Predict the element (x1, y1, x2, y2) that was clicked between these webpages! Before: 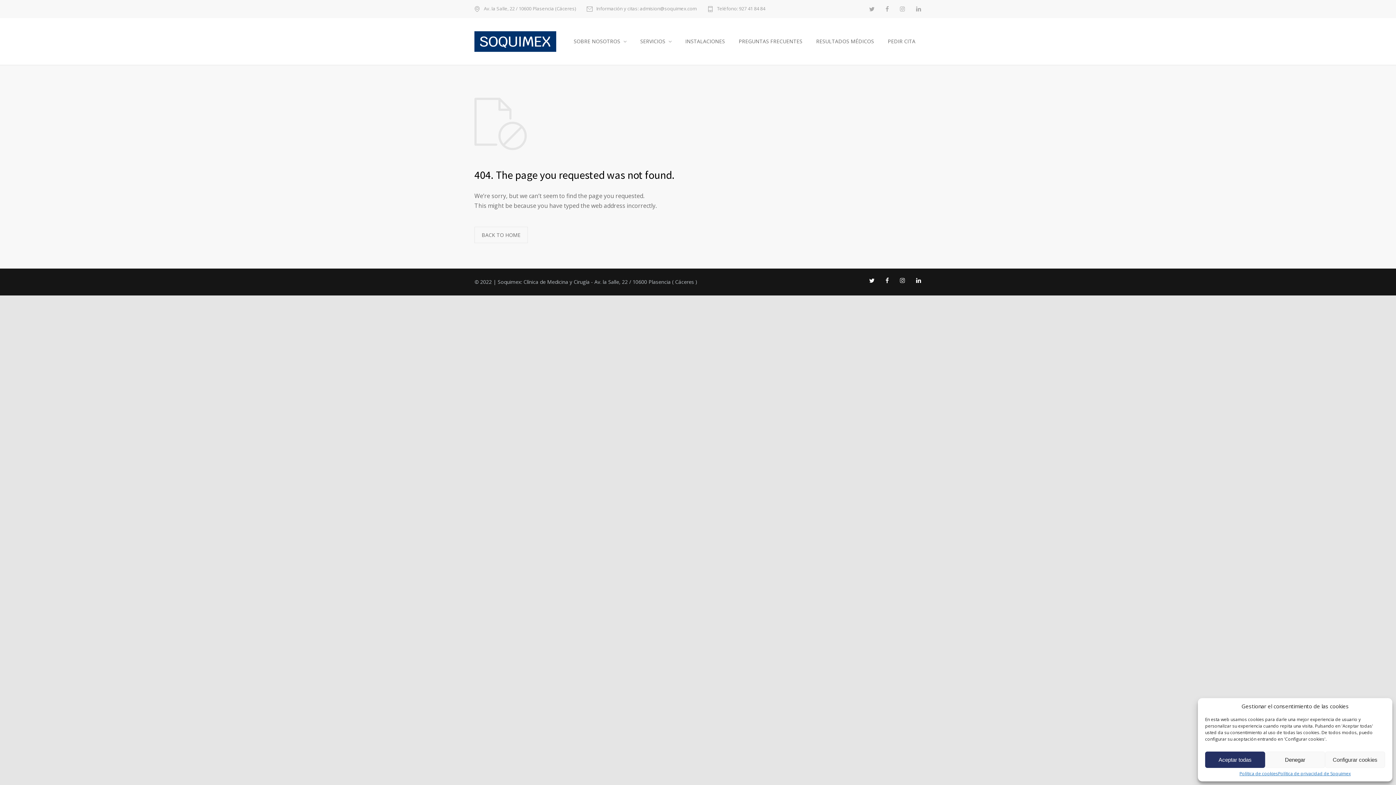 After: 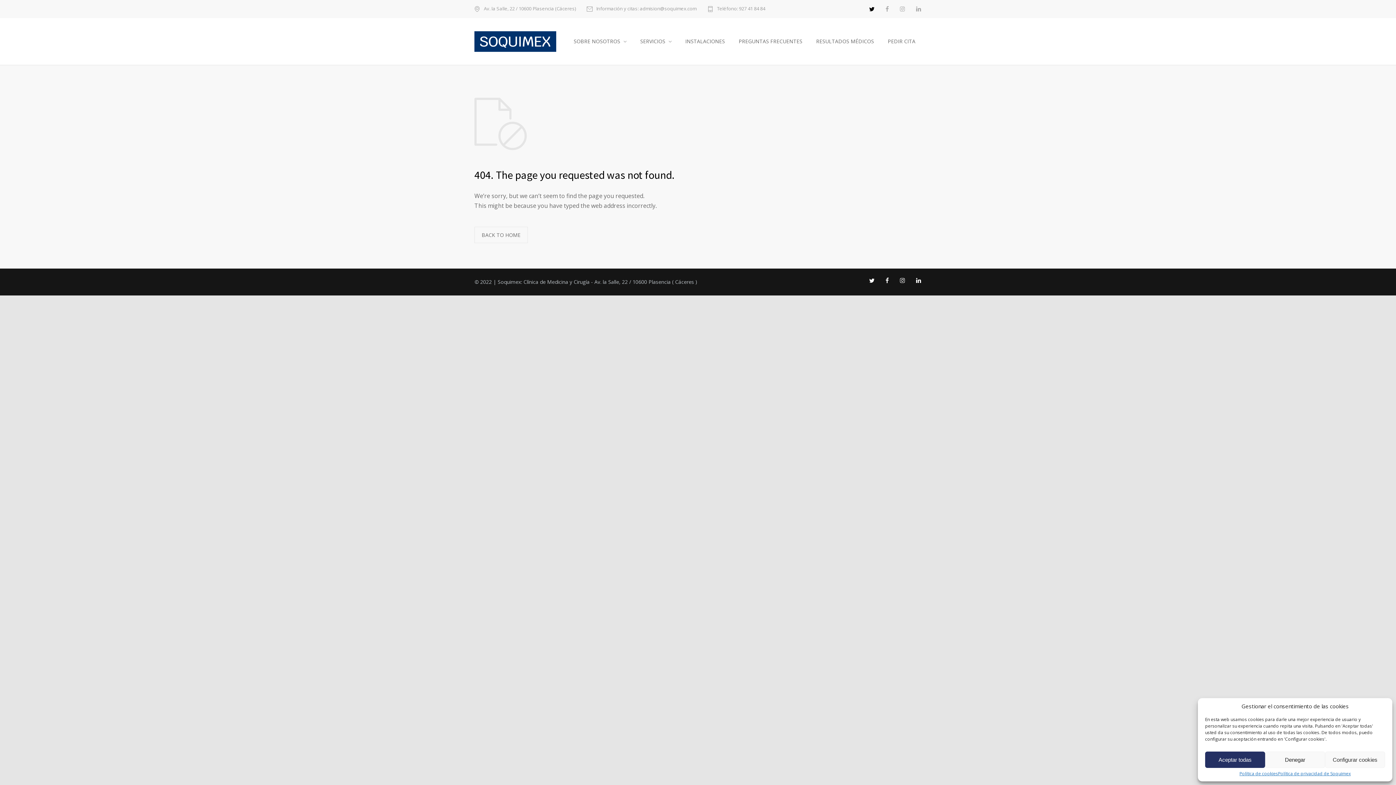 Action: bbox: (869, 6, 874, 12)